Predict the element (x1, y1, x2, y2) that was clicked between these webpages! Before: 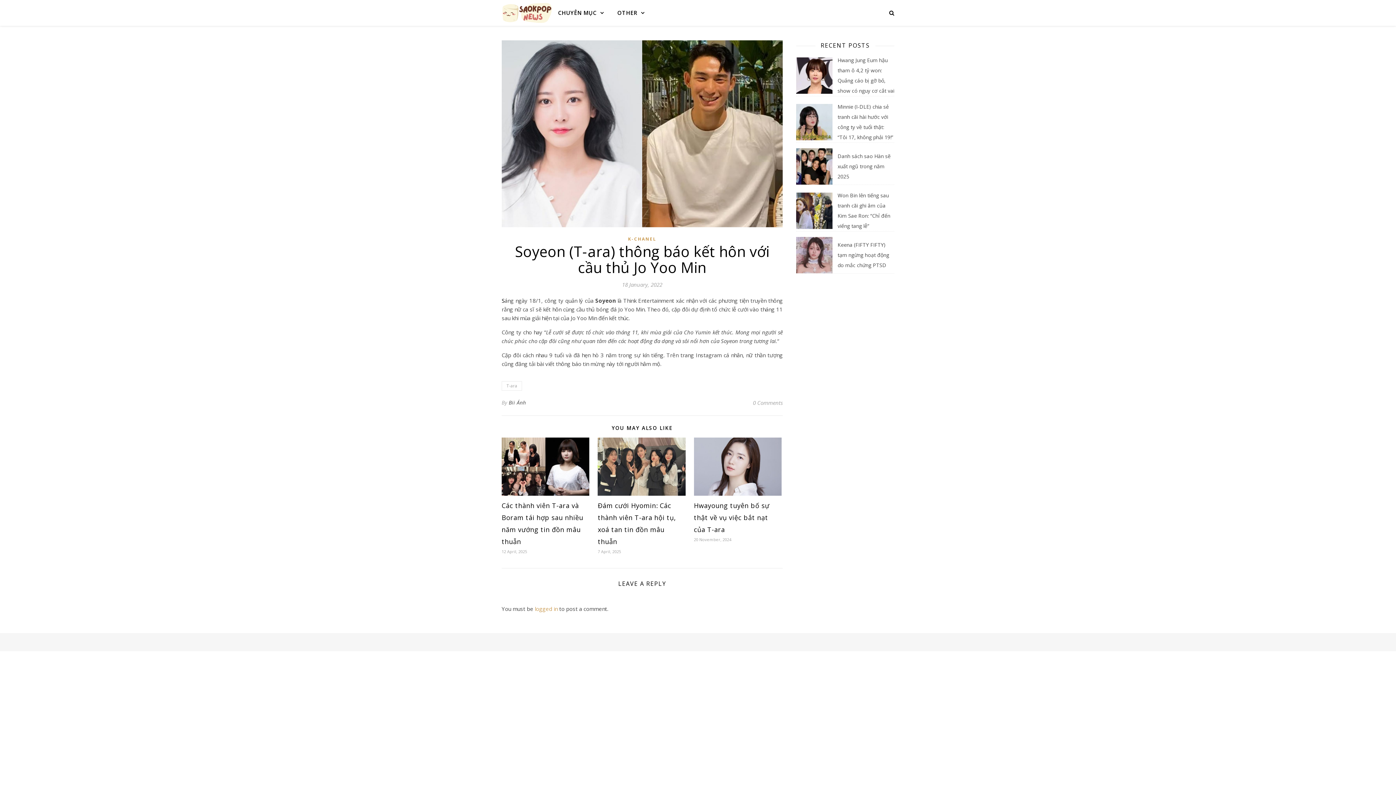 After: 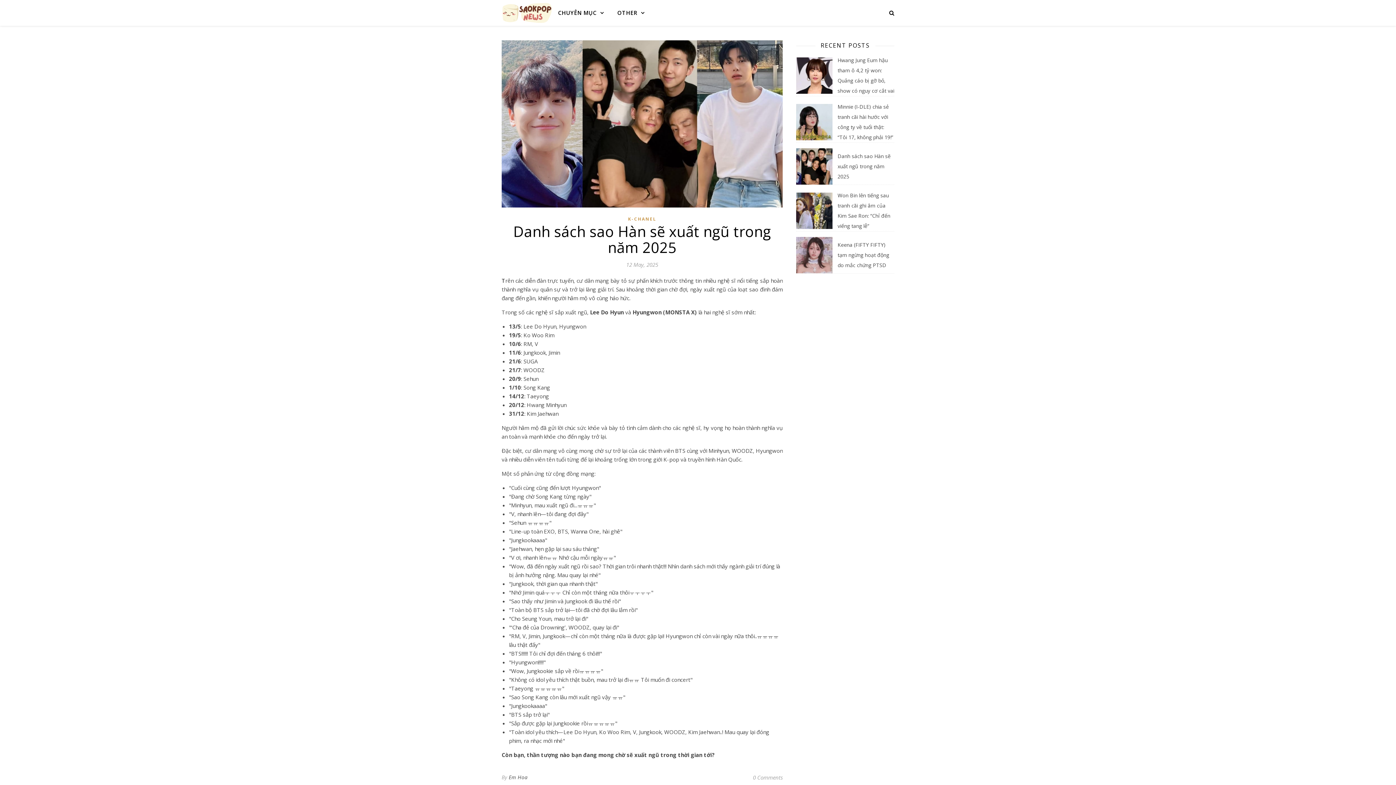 Action: bbox: (837, 151, 894, 181) label: Danh sách sao Hàn sẽ xuất ngũ trong năm 2025